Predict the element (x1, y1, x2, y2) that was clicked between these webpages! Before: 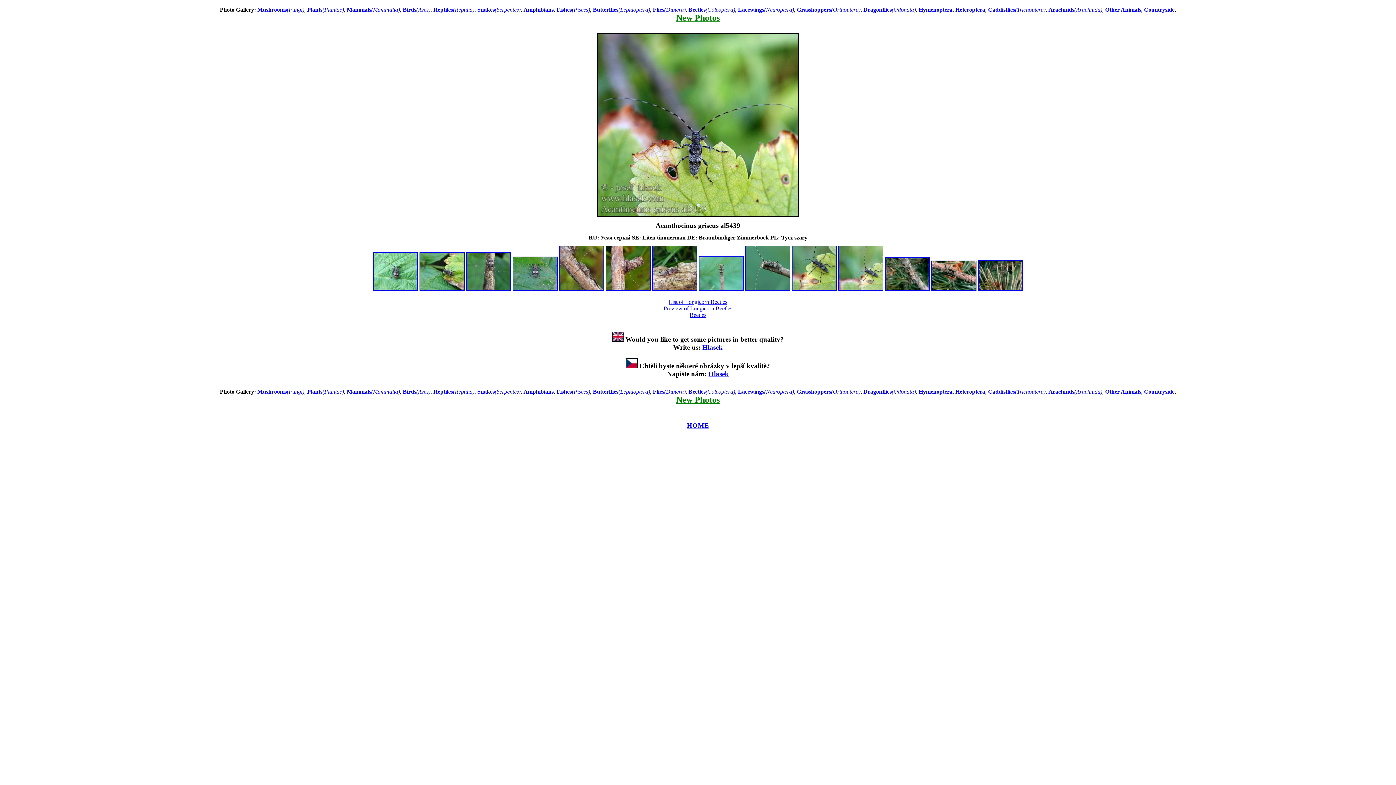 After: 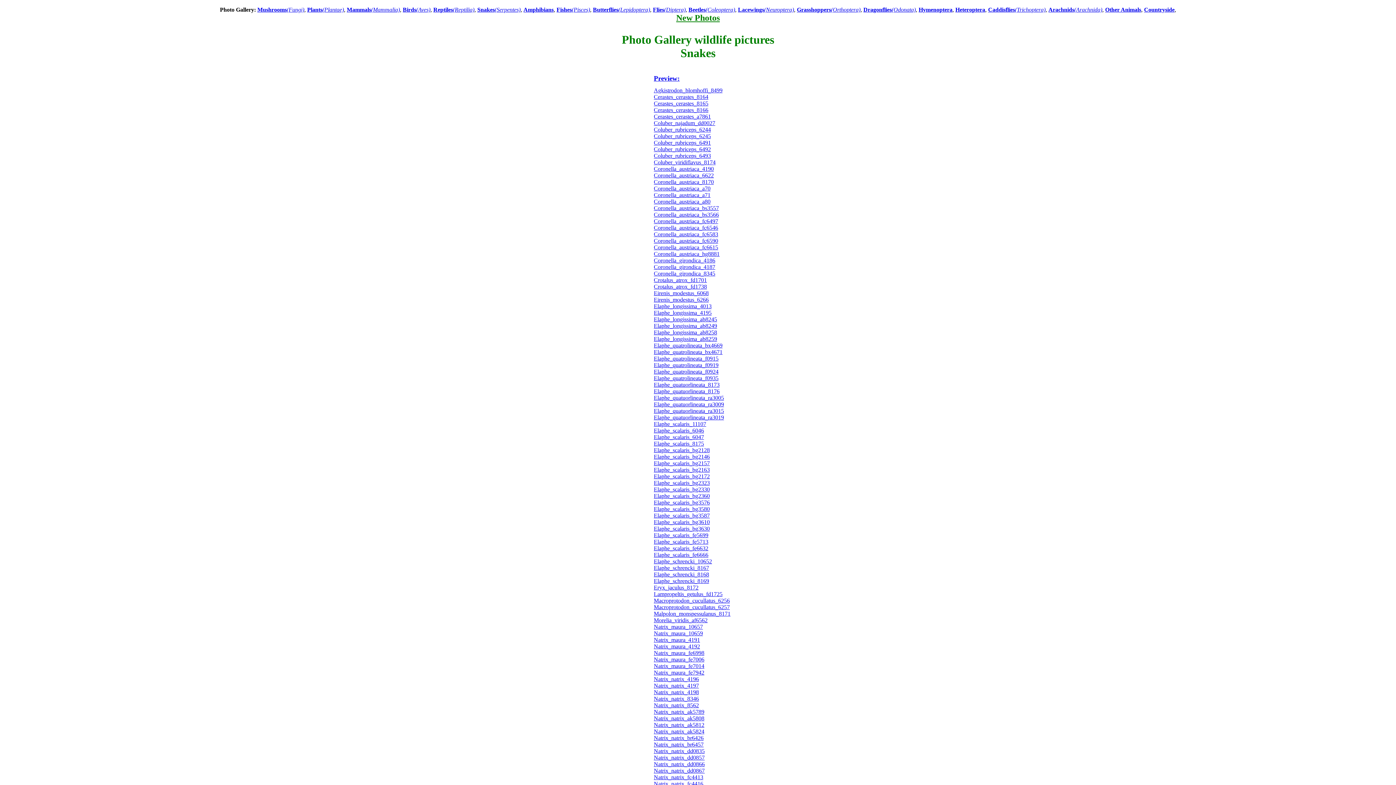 Action: bbox: (477, 388, 520, 394) label: Snakes(Serpentes)